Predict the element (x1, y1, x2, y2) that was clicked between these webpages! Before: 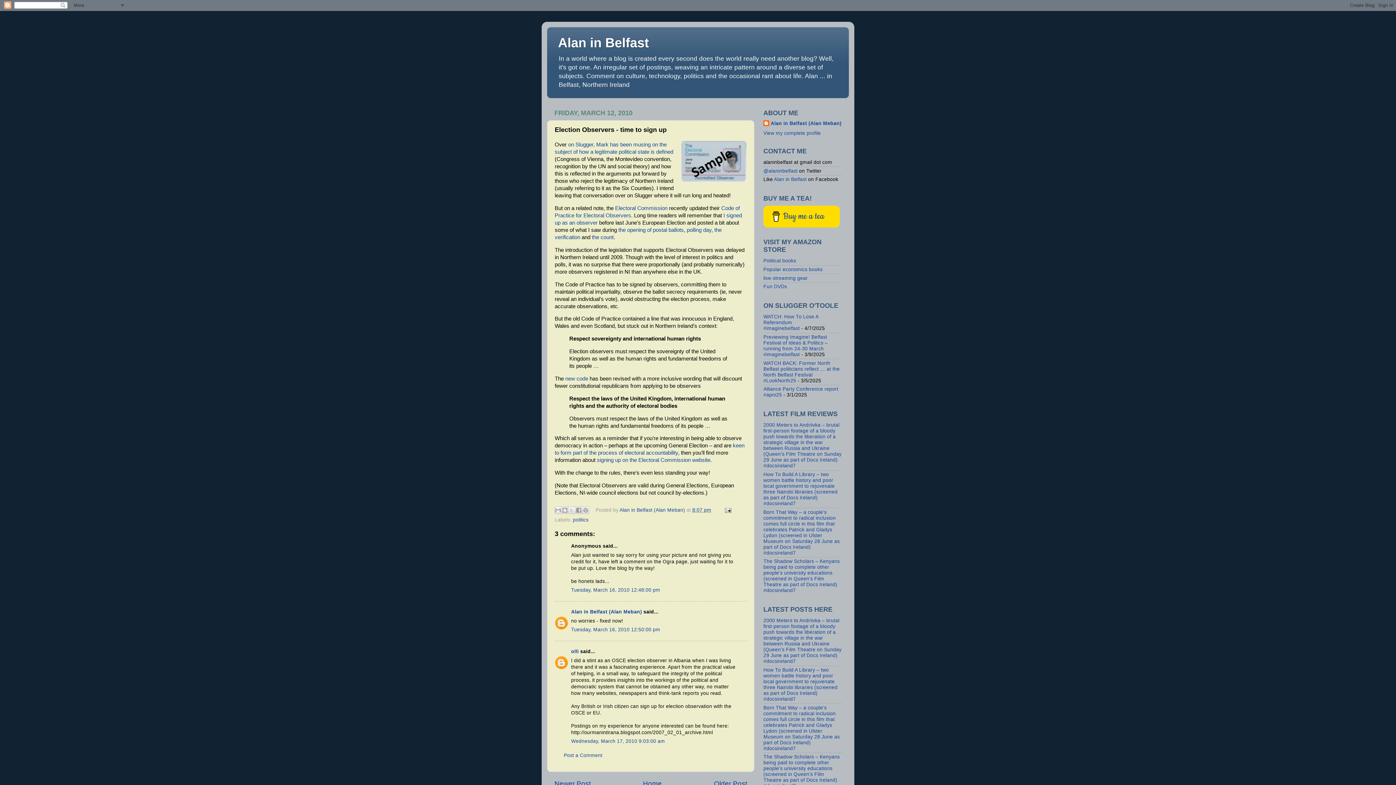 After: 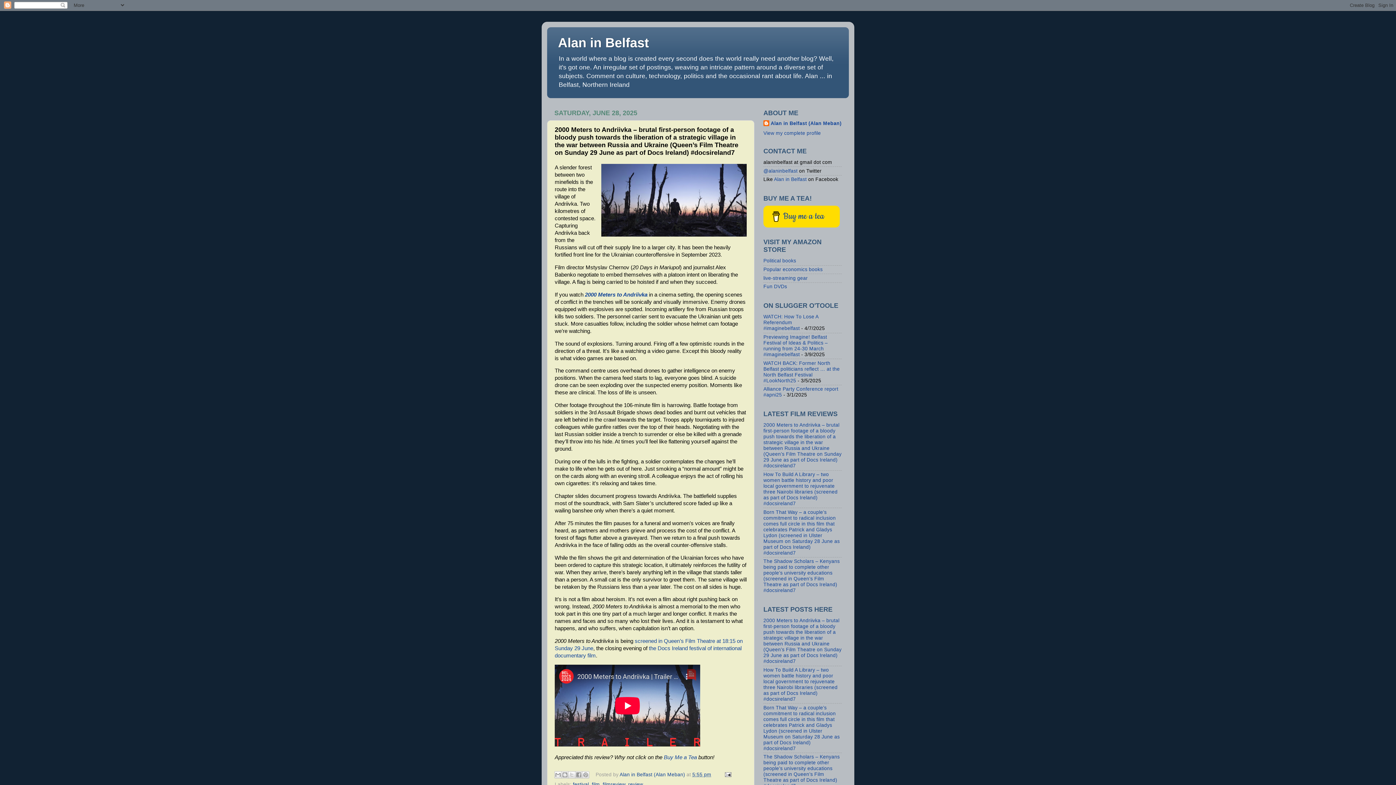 Action: label: 2000 Meters to Andriivka – brutal first-person footage of a bloody push towards the liberation of a strategic village in the war between Russia and Ukraine (Queen’s Film Theatre on Sunday 29 June as part of Docs Ireland) #docsireland7 bbox: (763, 422, 841, 468)